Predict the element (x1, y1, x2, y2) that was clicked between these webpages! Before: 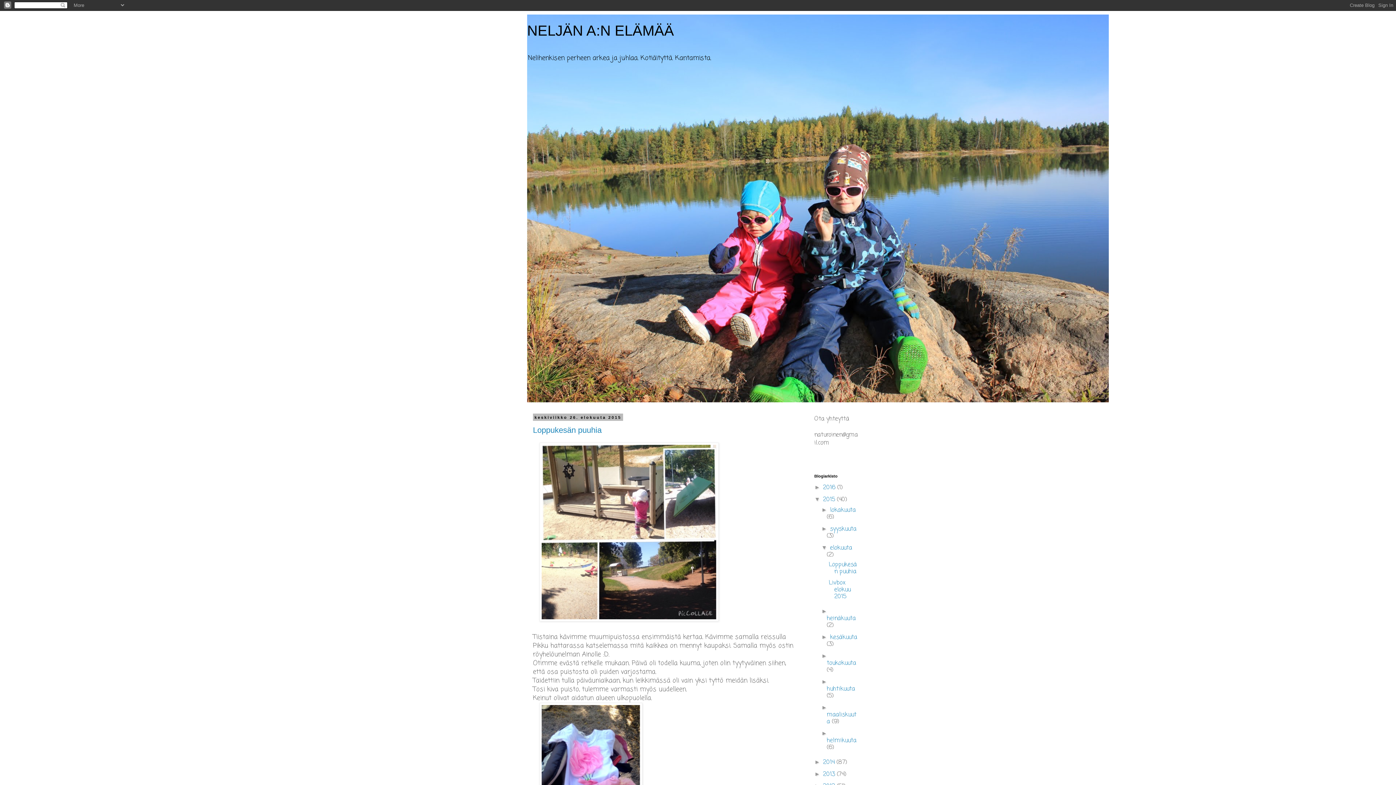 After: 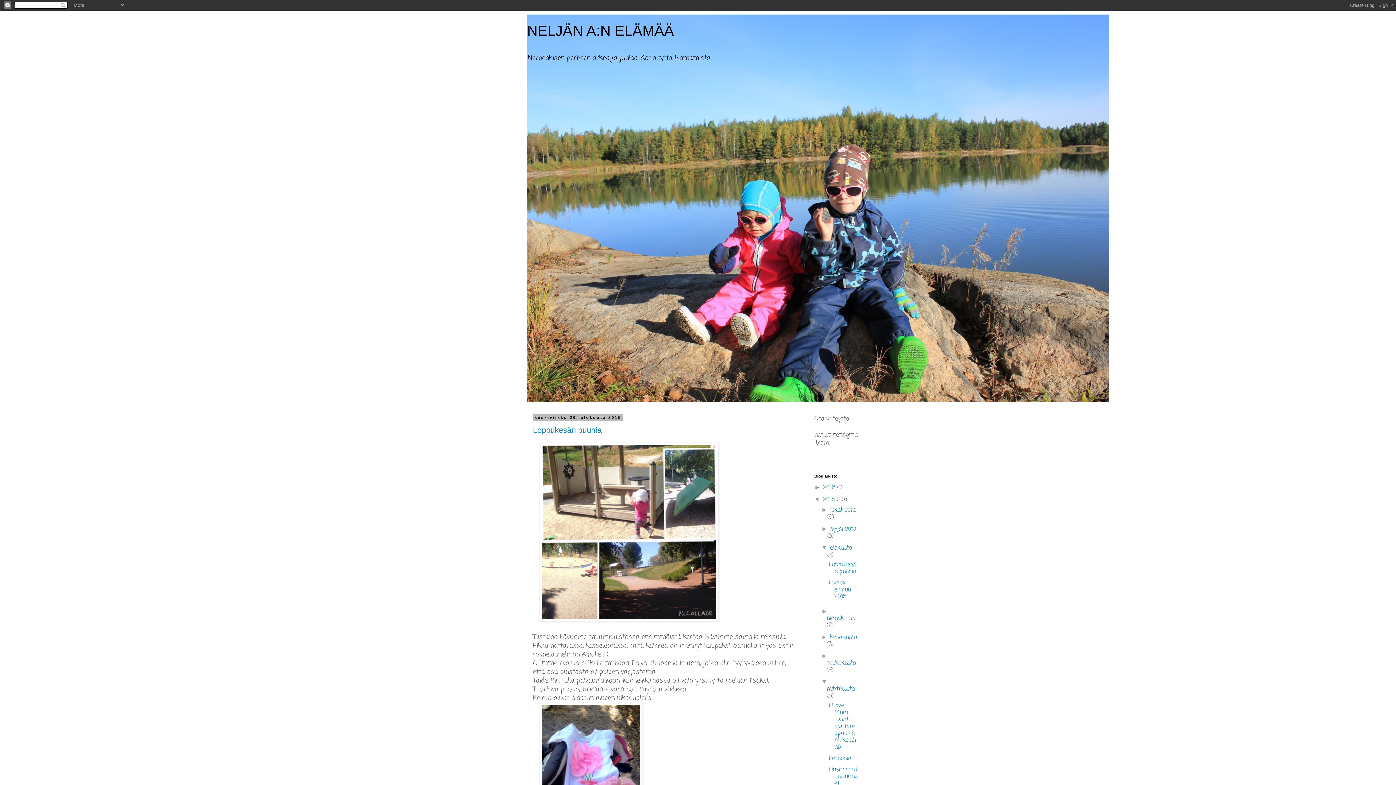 Action: label: ►   bbox: (821, 678, 828, 685)